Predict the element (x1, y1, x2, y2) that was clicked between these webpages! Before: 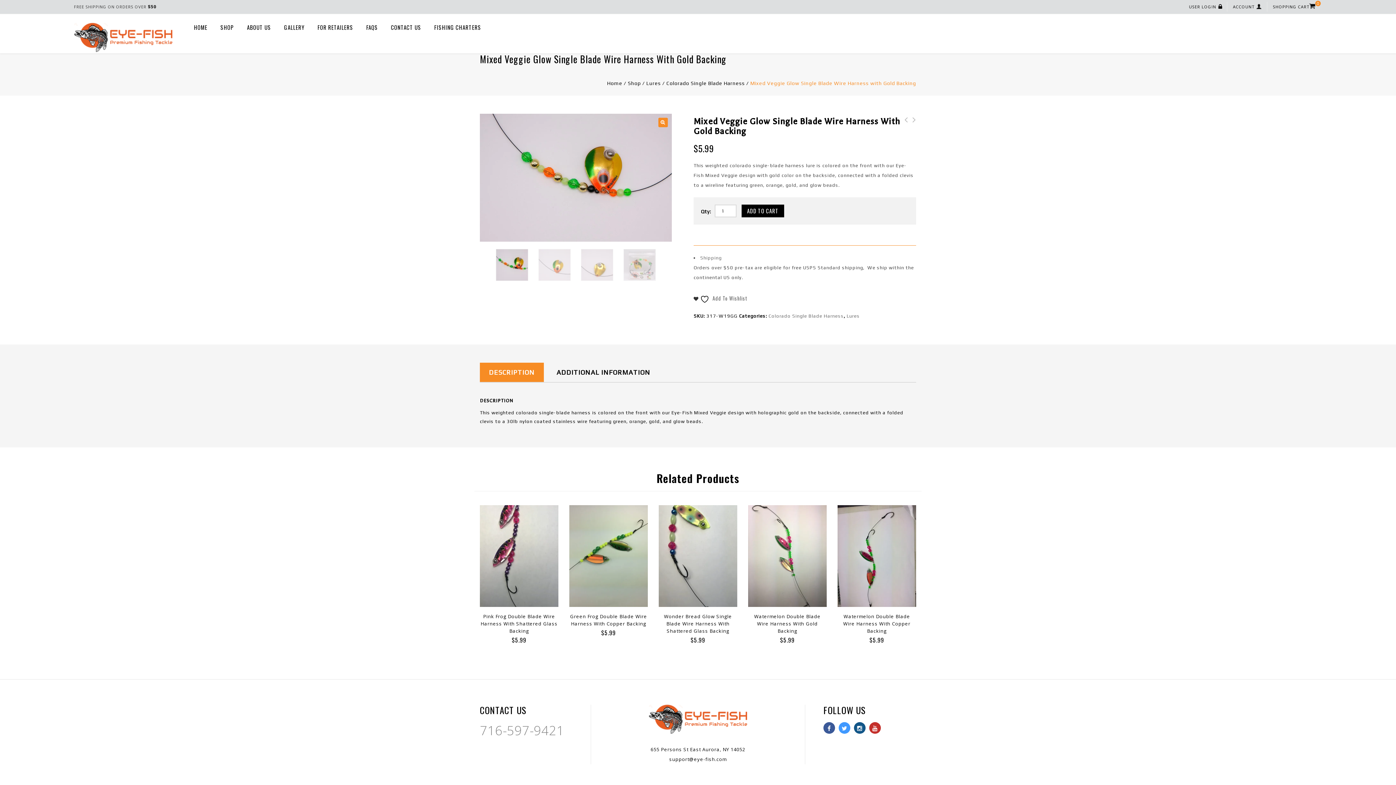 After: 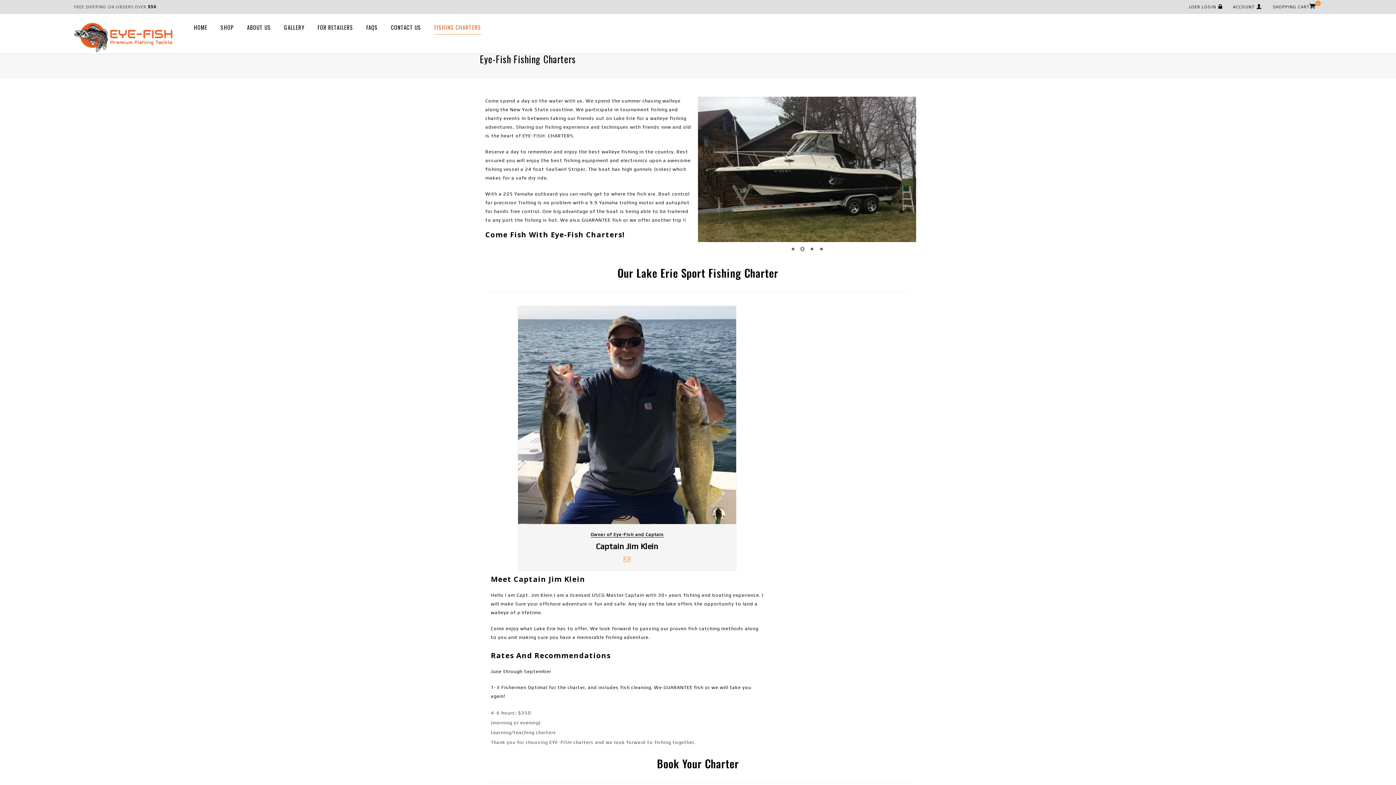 Action: label: FISHING CHARTERS bbox: (434, 20, 481, 41)